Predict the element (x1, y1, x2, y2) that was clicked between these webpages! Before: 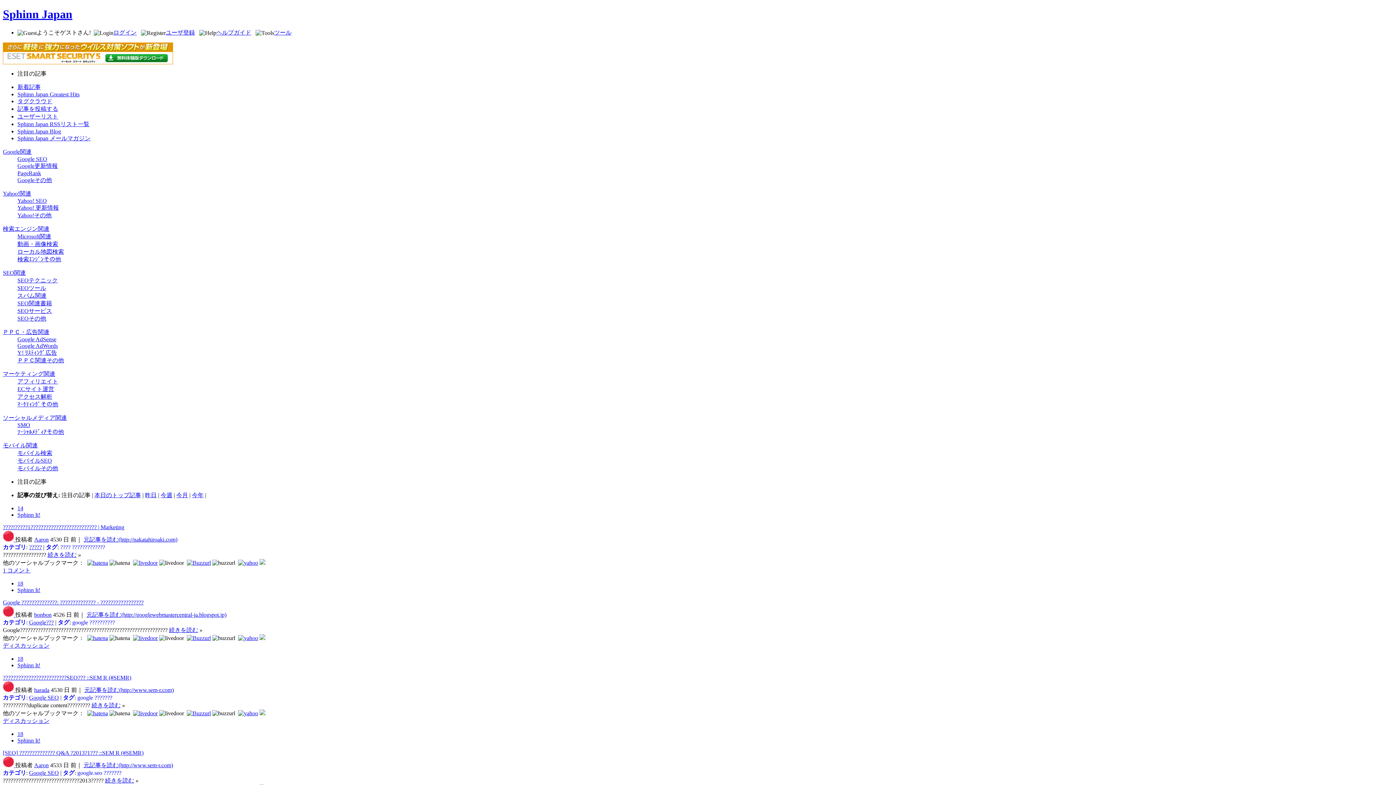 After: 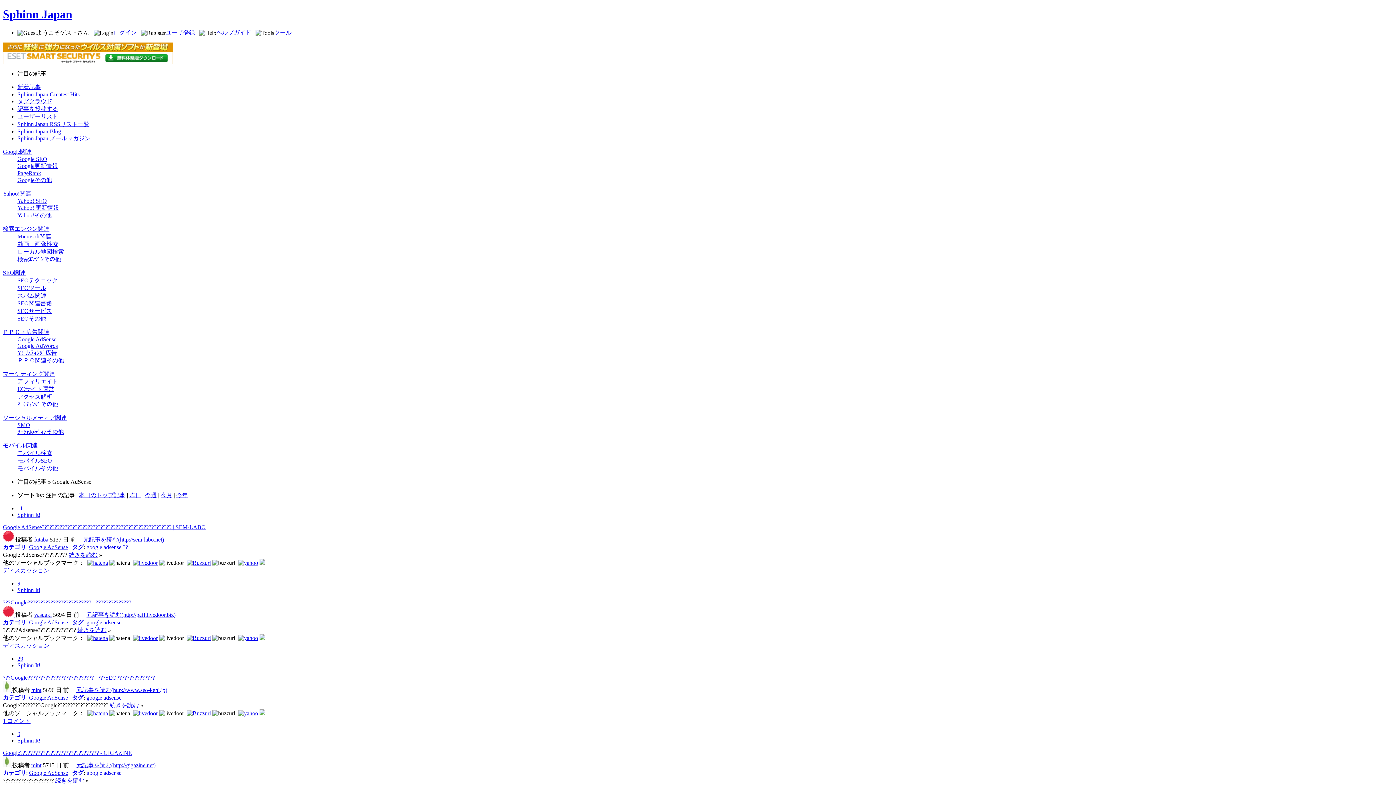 Action: bbox: (17, 336, 56, 342) label: Google AdSense